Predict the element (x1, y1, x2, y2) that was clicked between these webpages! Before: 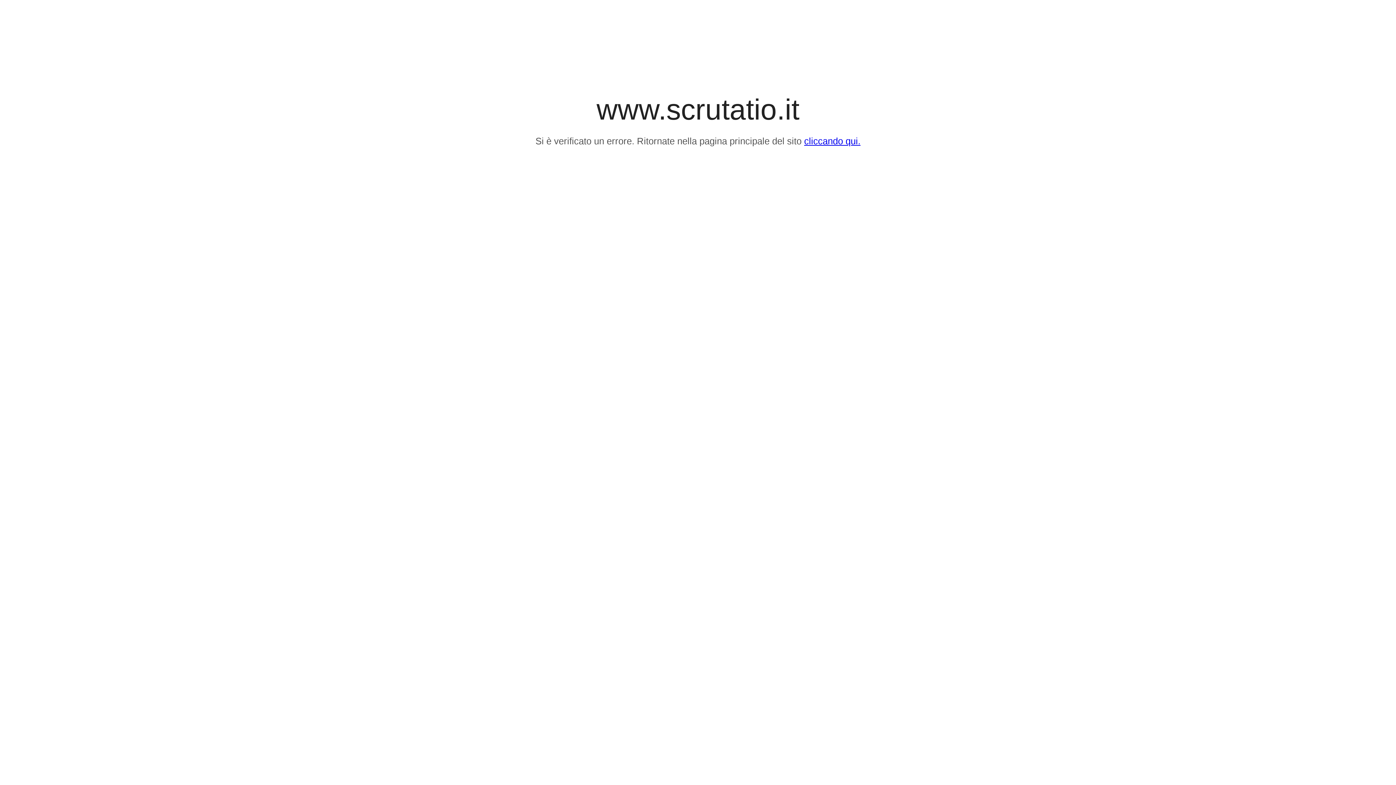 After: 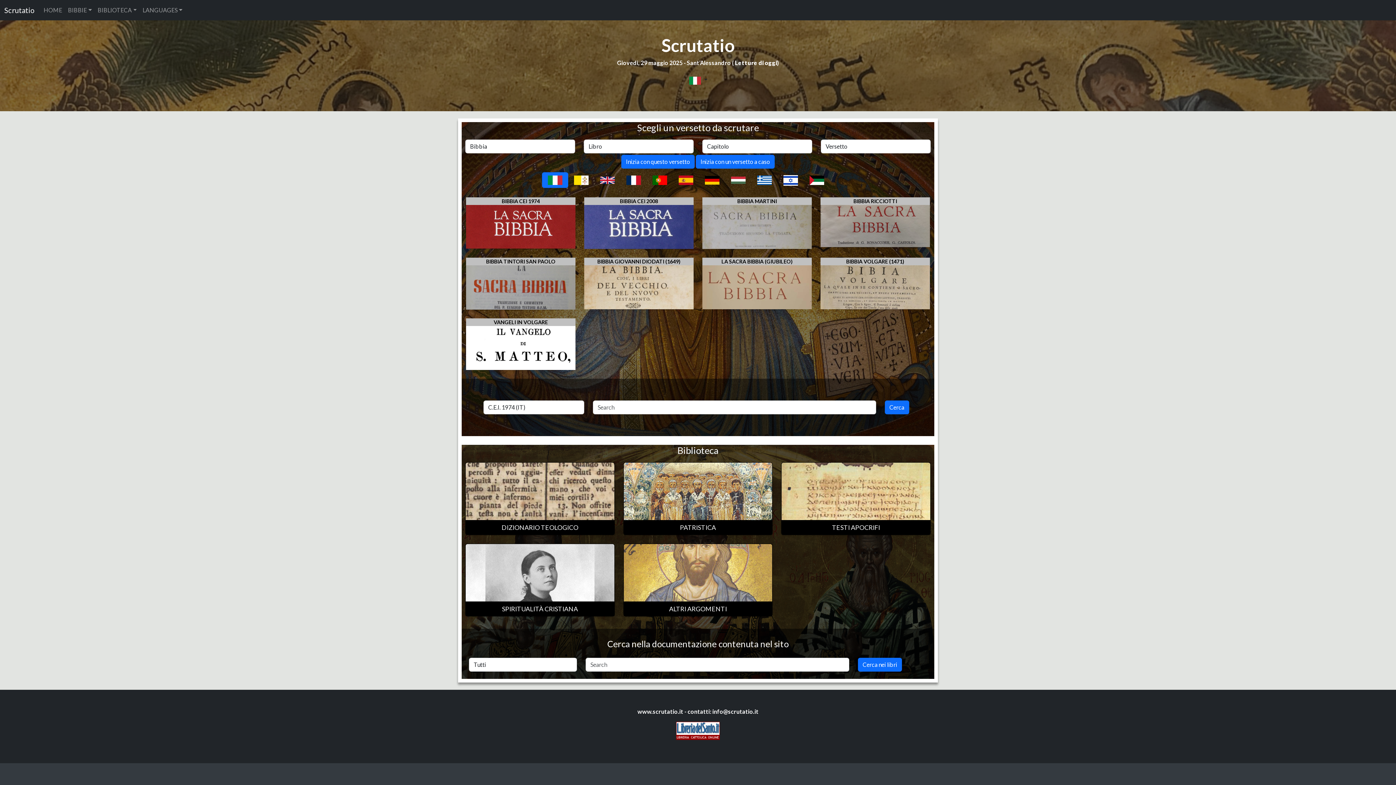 Action: bbox: (804, 135, 860, 146) label: cliccando qui.